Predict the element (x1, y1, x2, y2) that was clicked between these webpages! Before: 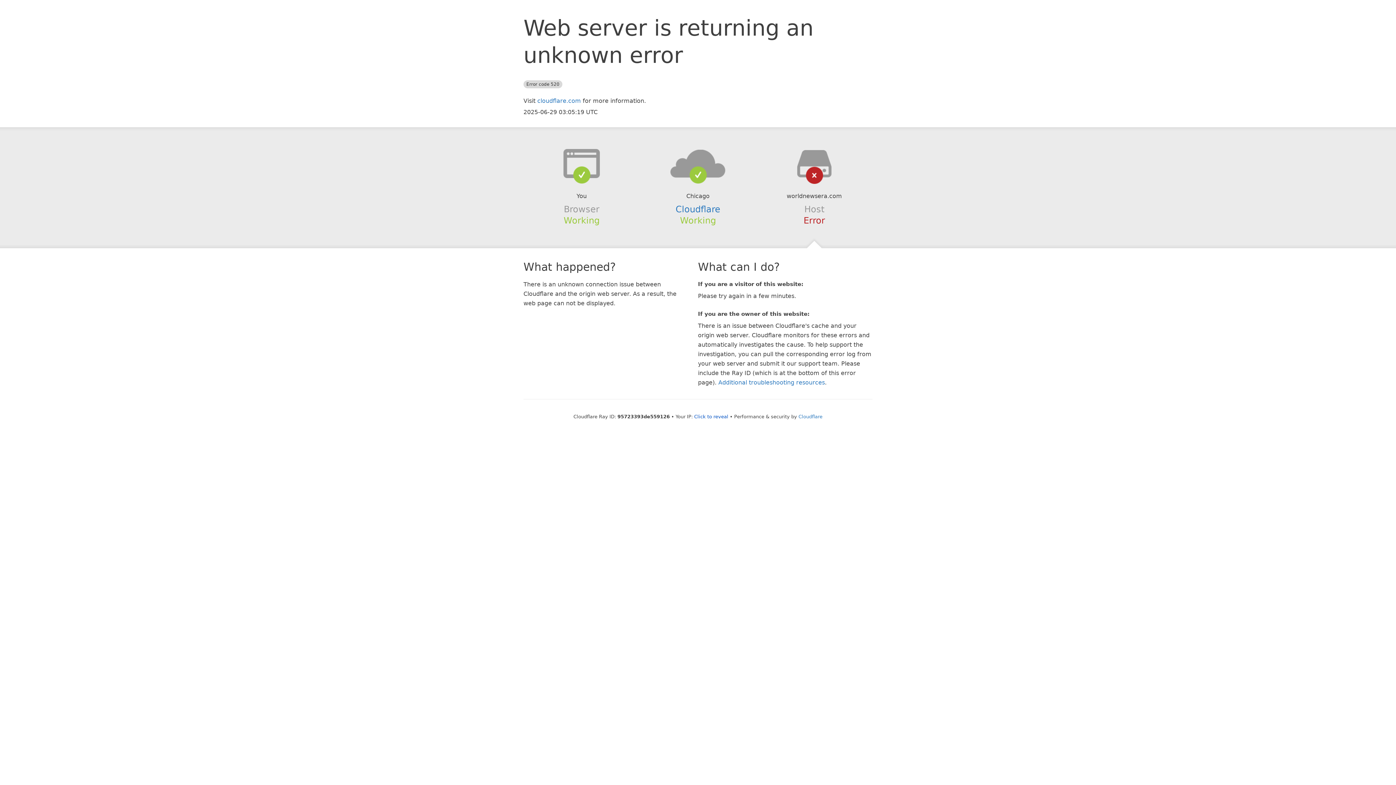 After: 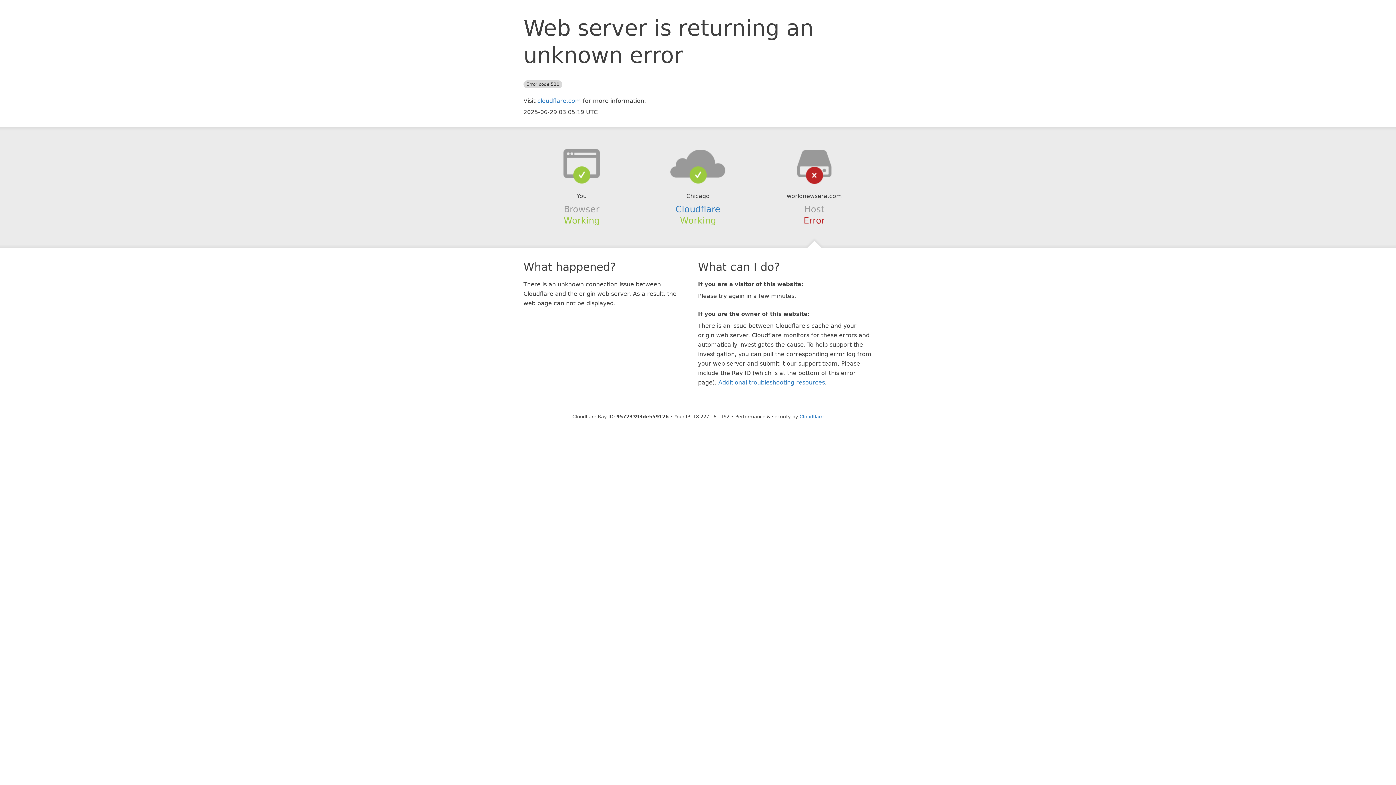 Action: bbox: (694, 414, 728, 419) label: Click to reveal